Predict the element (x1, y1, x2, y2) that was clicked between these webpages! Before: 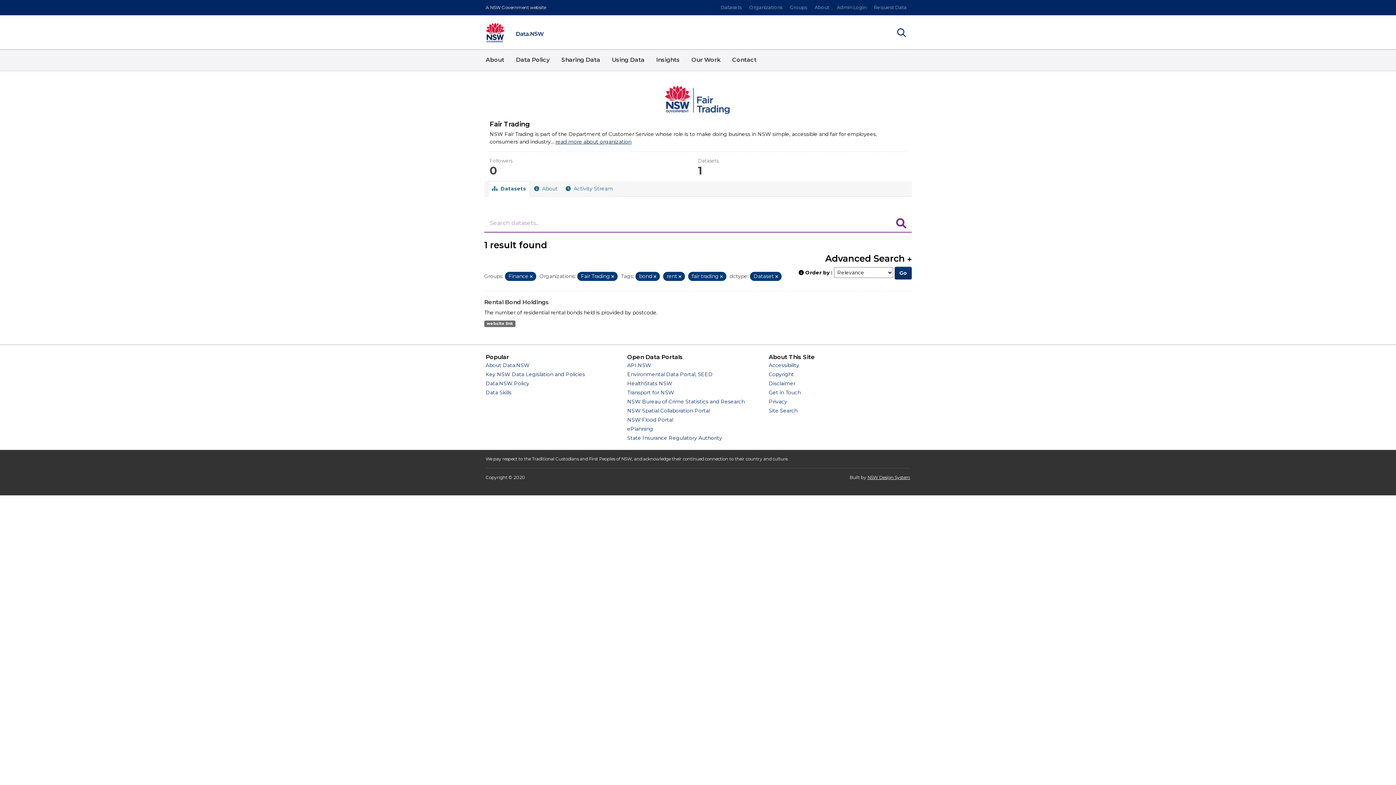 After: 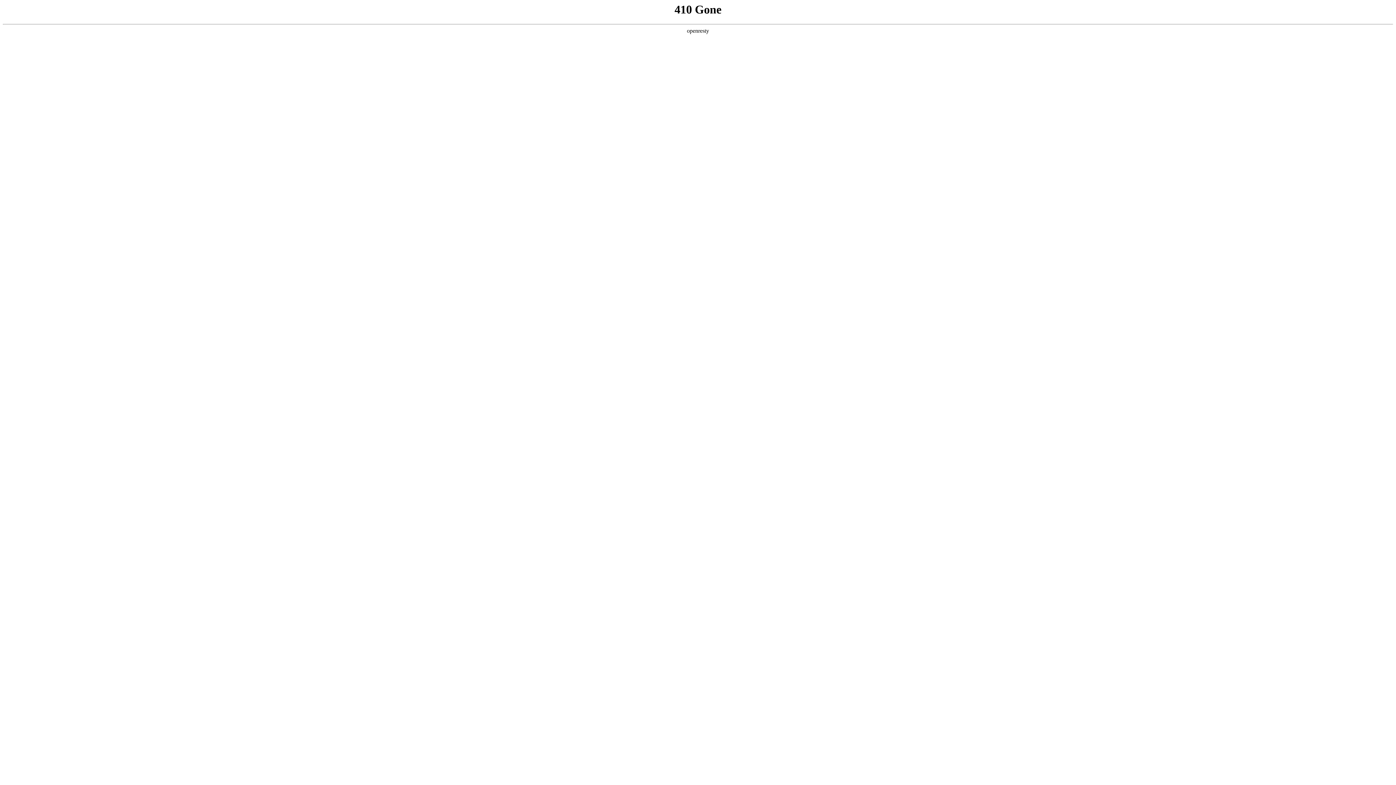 Action: bbox: (627, 434, 722, 441) label: State Insurance Regulatory Authority